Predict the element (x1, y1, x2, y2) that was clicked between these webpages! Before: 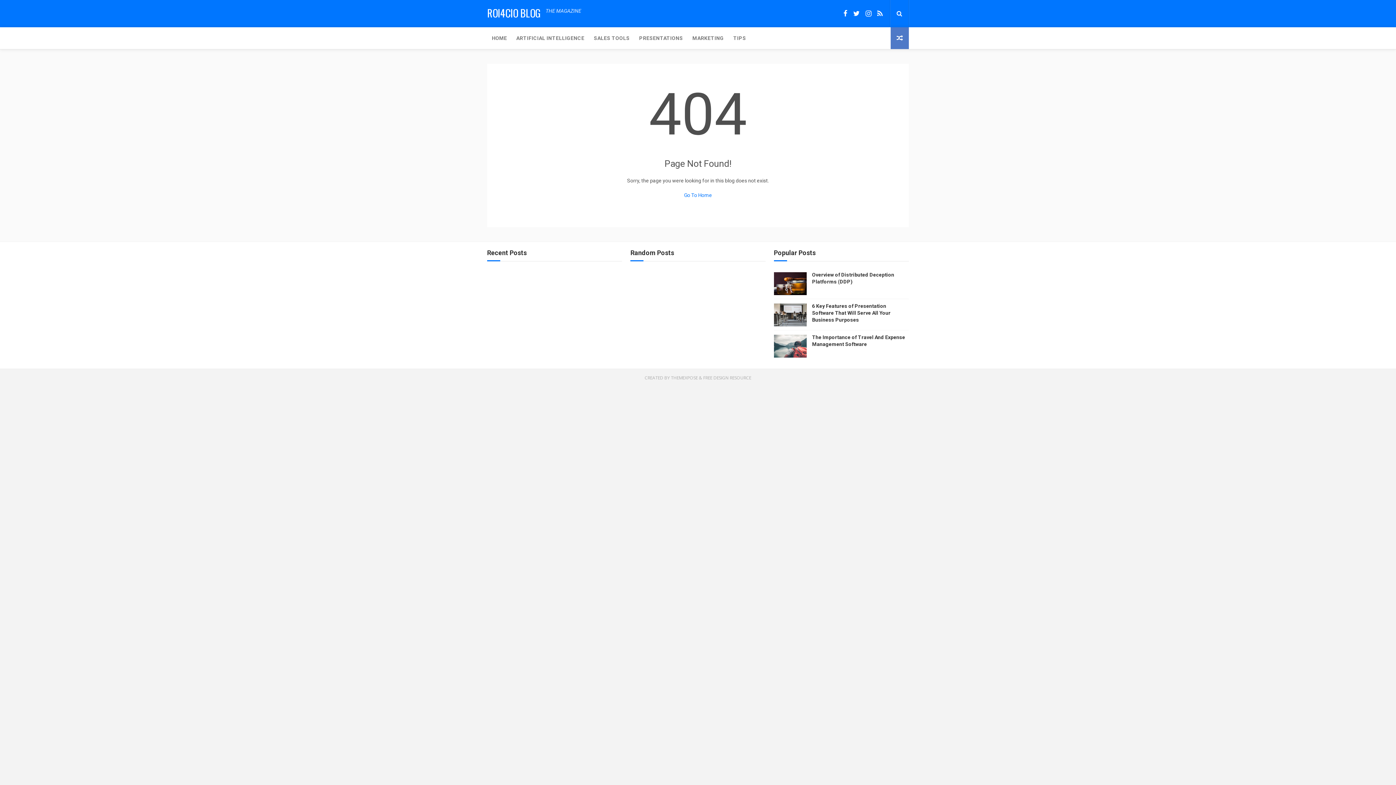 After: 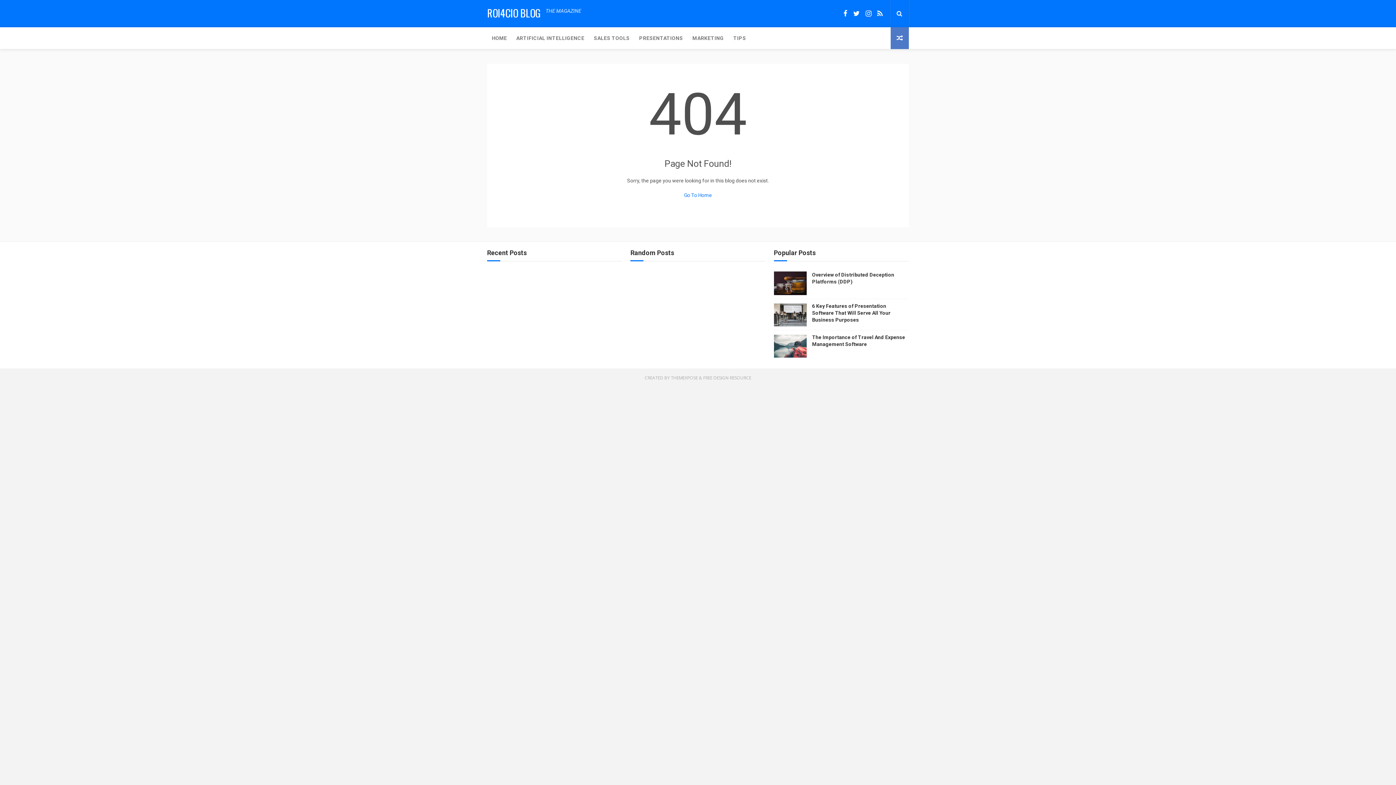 Action: bbox: (774, 272, 806, 296)